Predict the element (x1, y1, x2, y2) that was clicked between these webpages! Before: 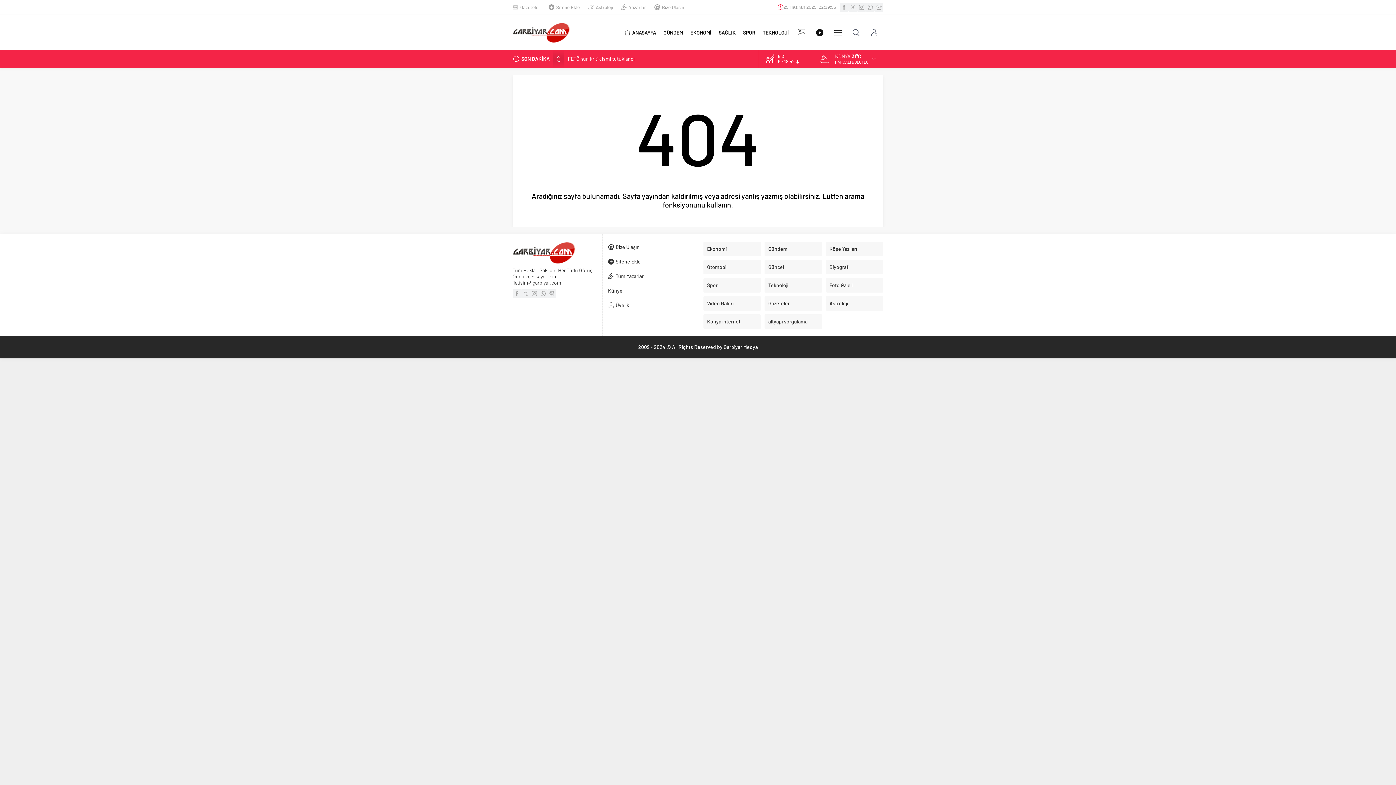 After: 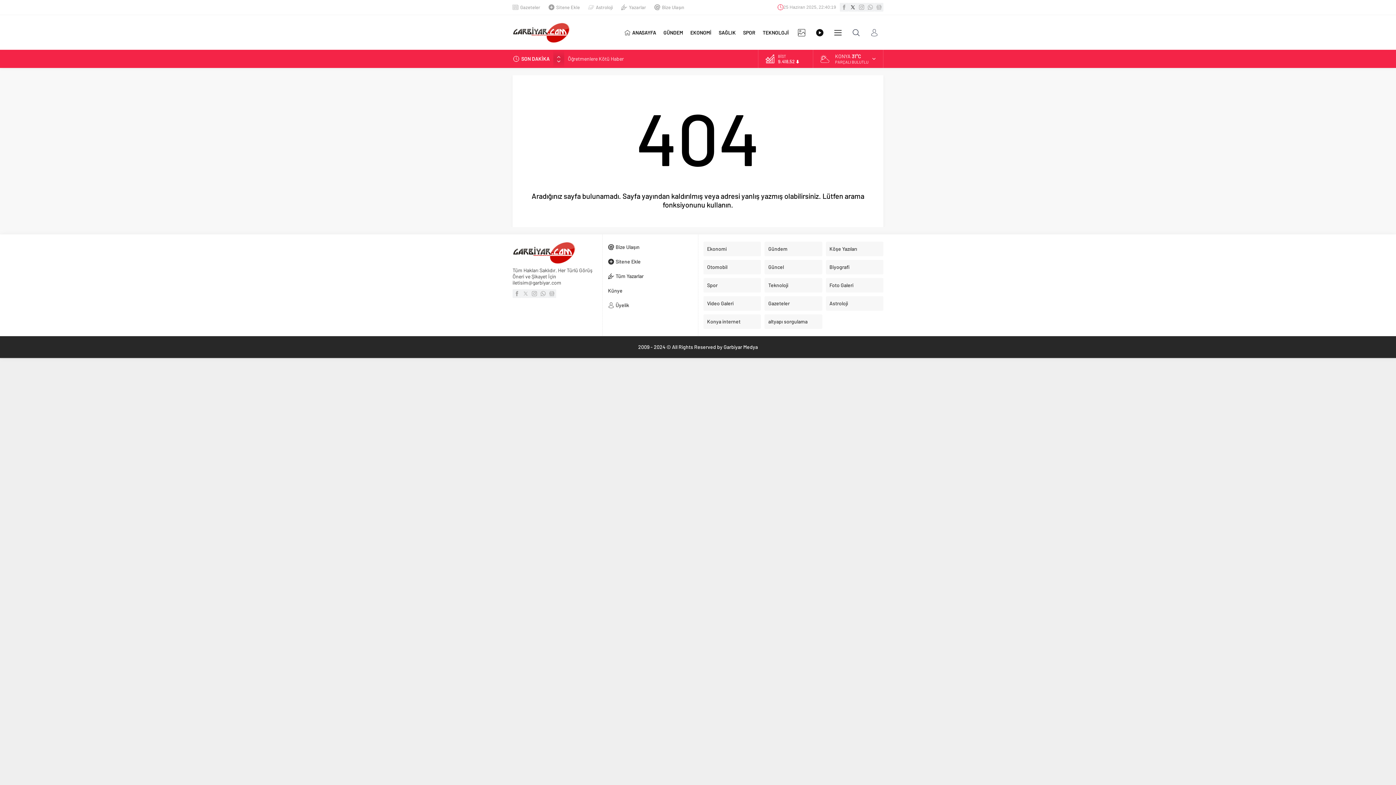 Action: bbox: (848, 2, 857, 11)